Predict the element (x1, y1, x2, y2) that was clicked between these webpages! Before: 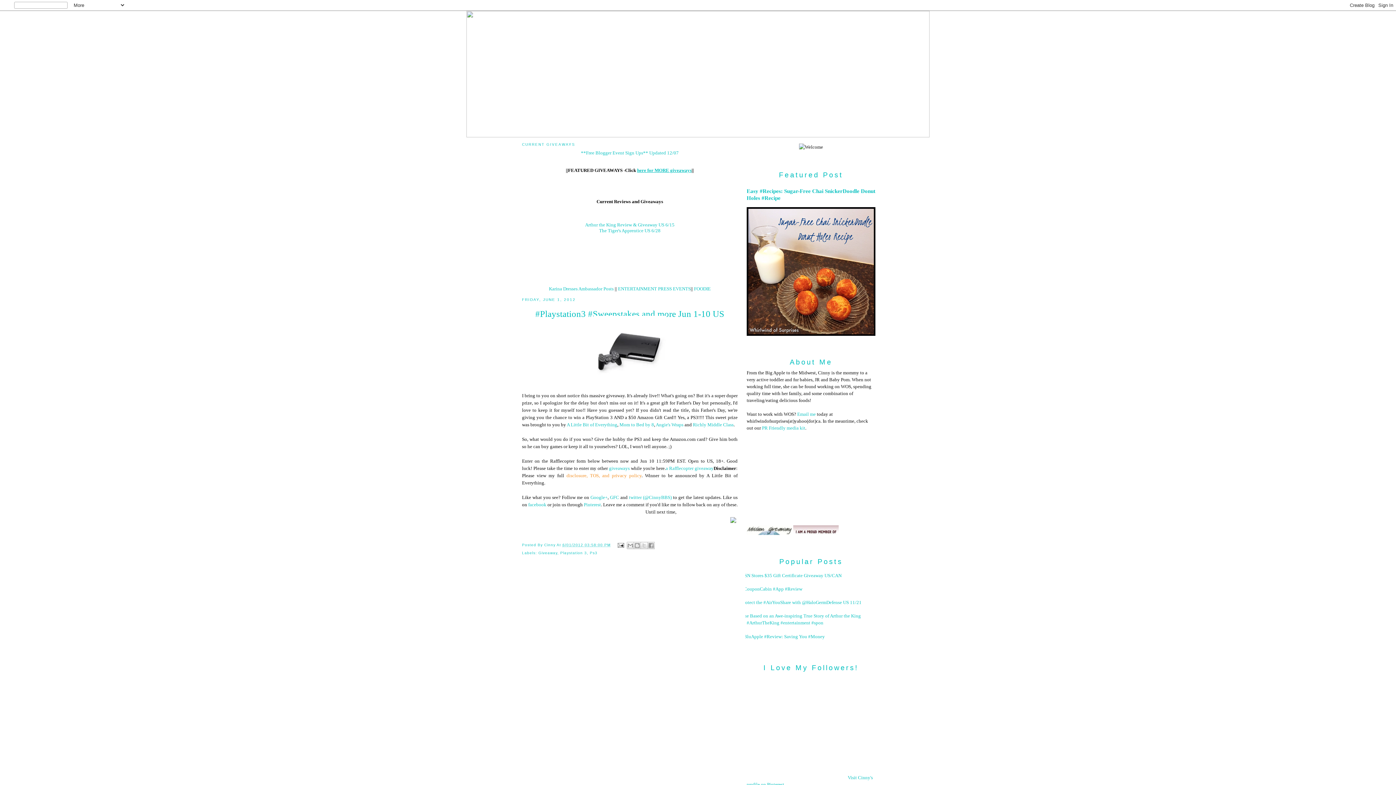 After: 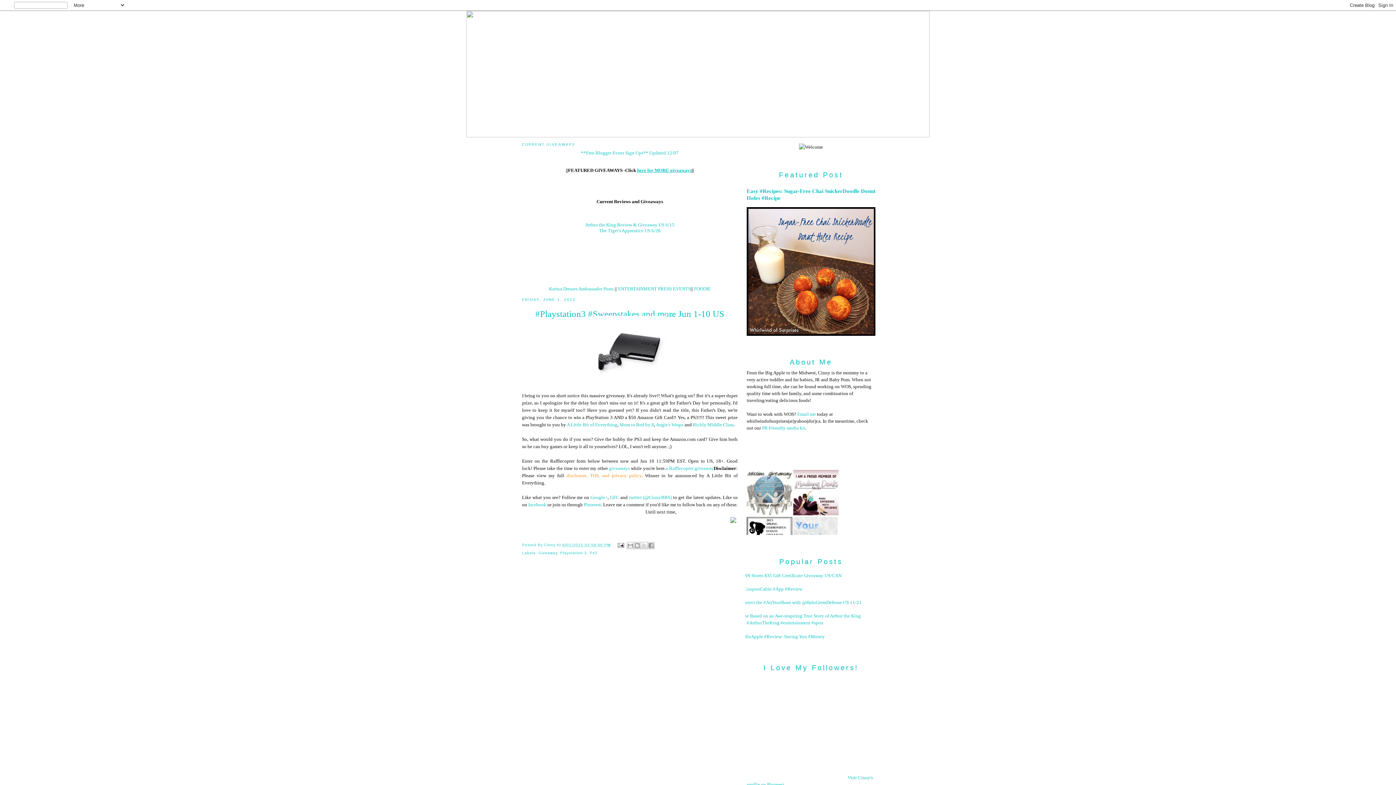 Action: label: The Tiger's Apprentice US 6/28 bbox: (599, 227, 660, 233)